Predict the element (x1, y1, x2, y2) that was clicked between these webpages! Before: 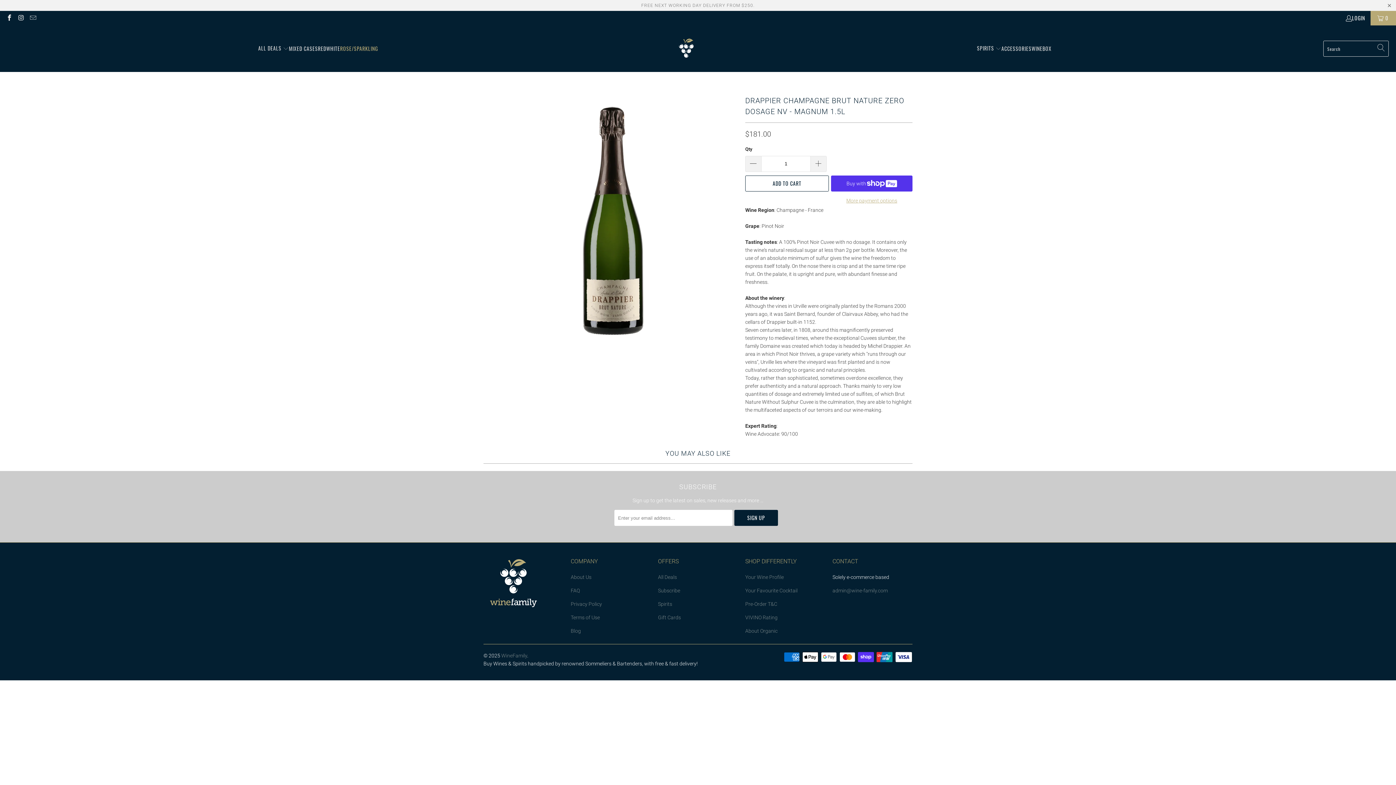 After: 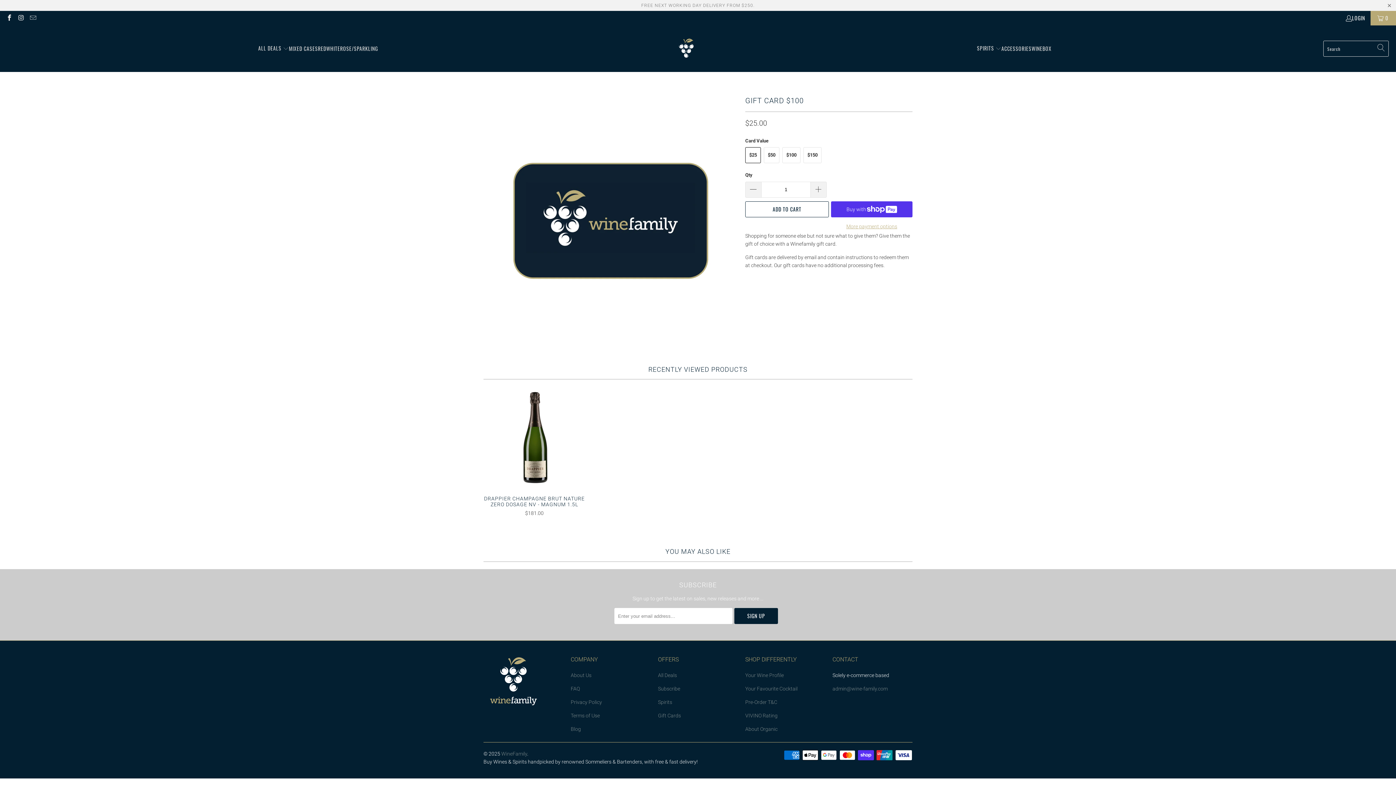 Action: bbox: (658, 615, 681, 620) label: Gift Cards